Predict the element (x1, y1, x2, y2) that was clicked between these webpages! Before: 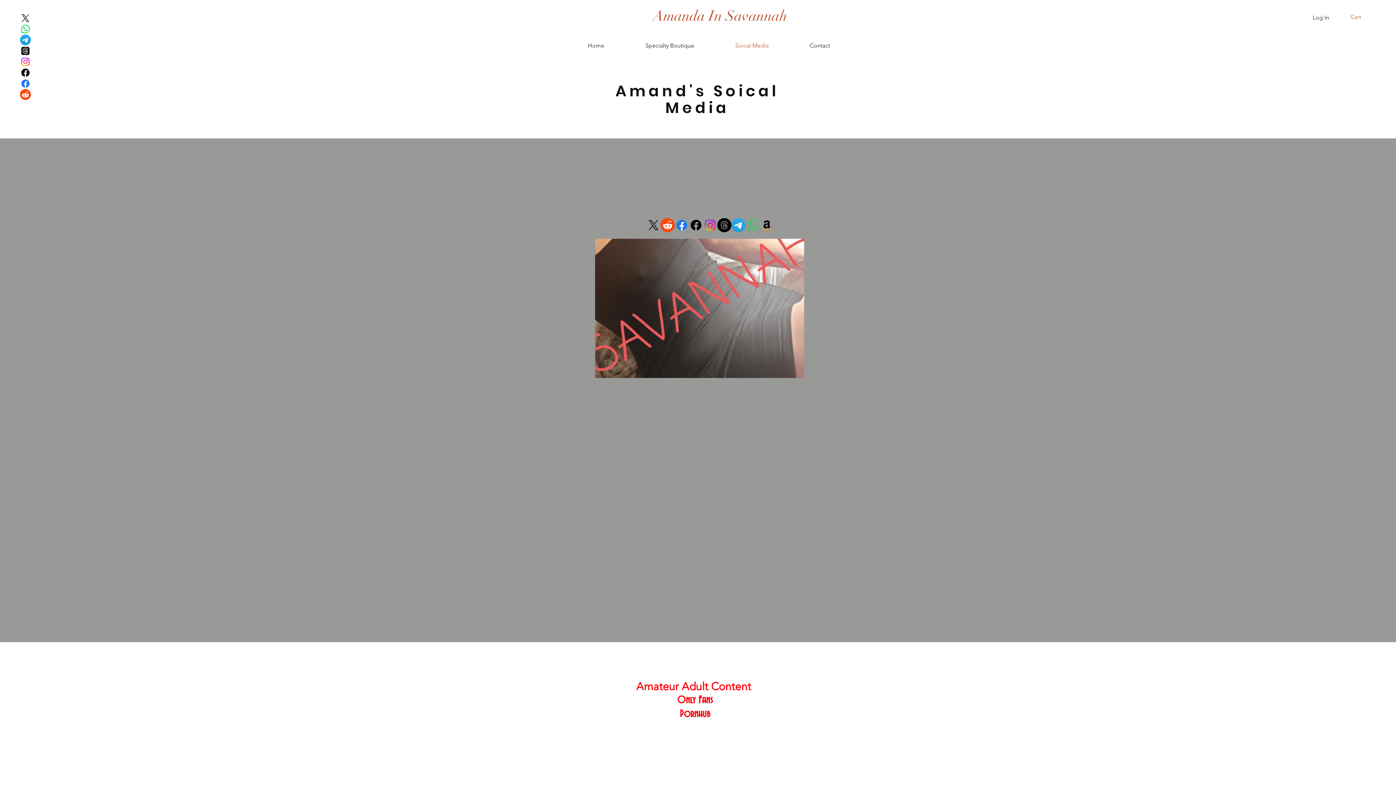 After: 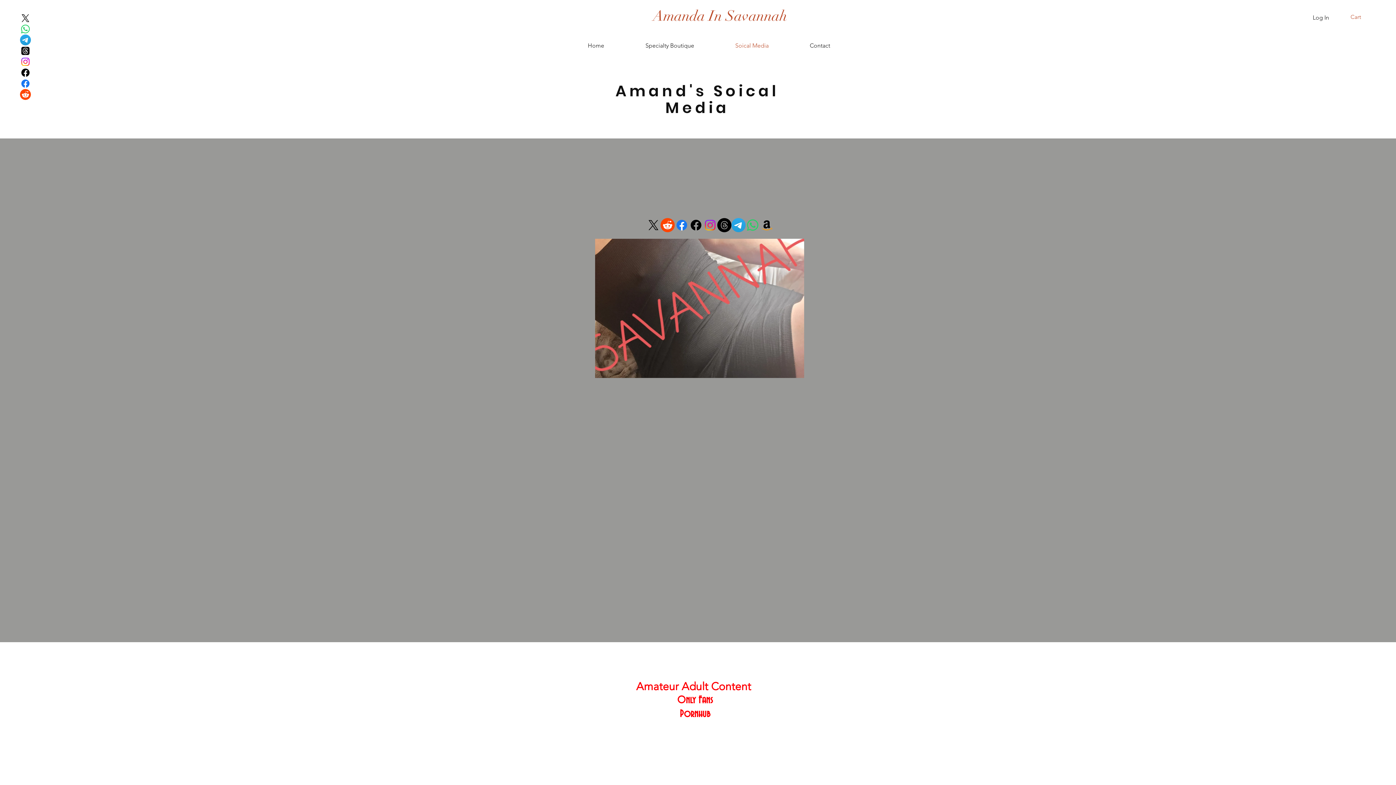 Action: bbox: (717, 218, 731, 232) label: Threads     